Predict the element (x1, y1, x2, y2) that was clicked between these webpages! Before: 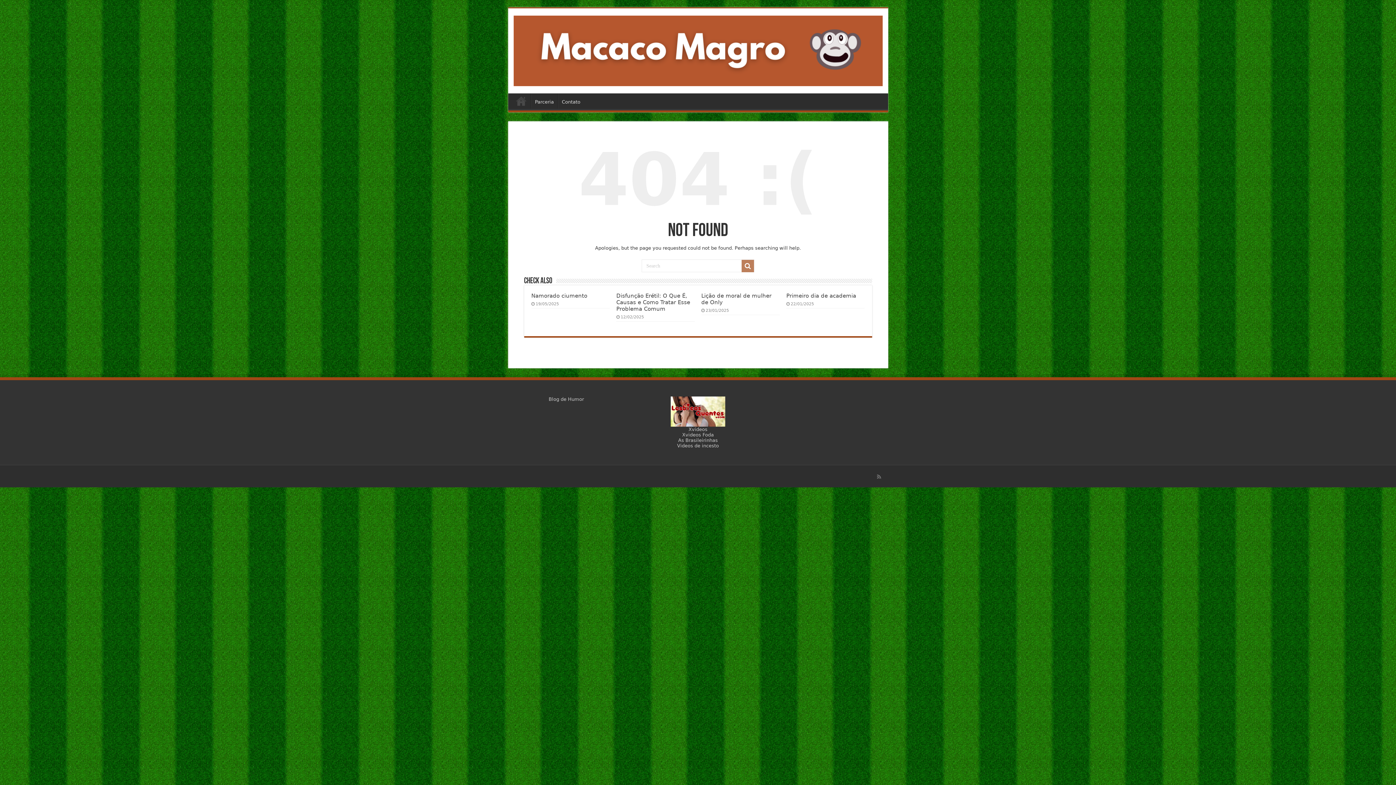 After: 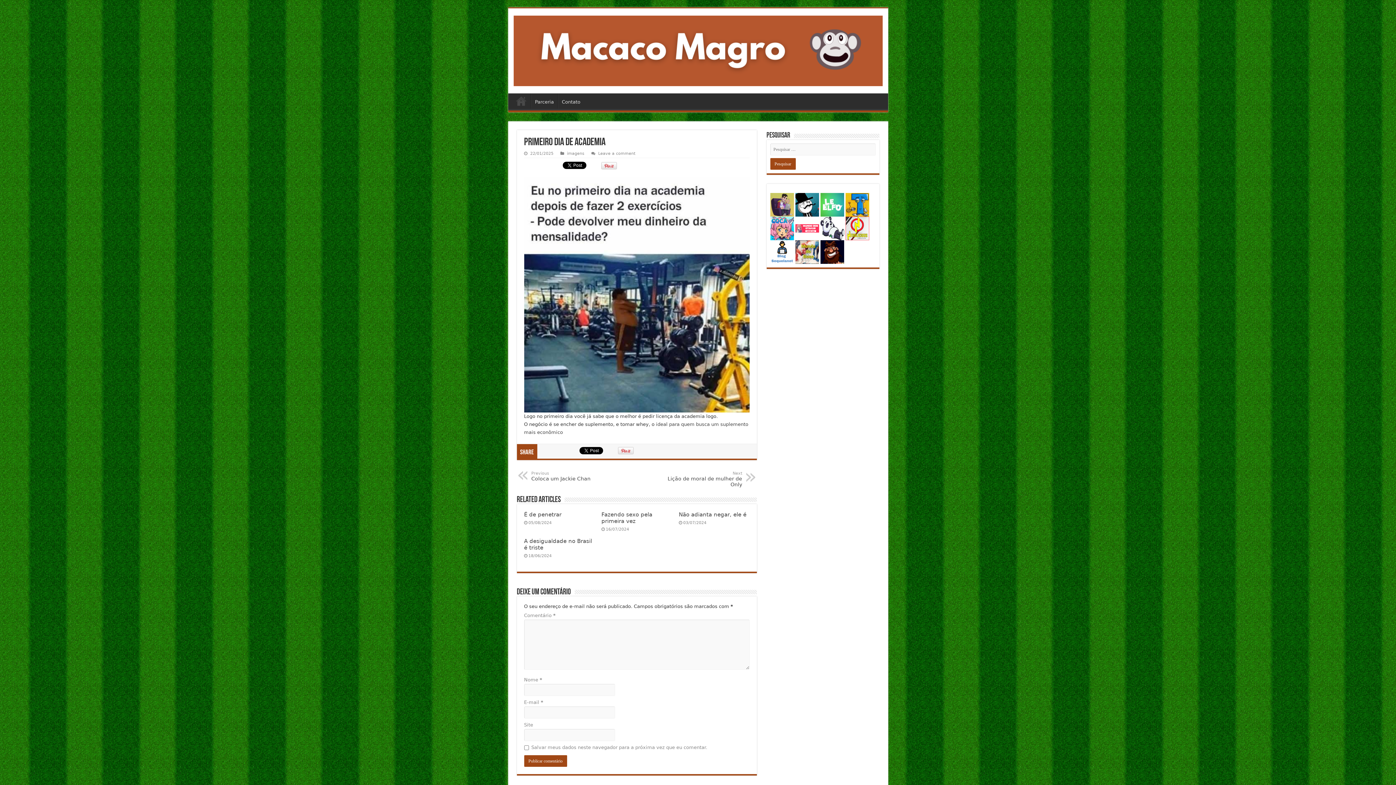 Action: bbox: (786, 292, 856, 299) label: Primeiro dia de academia